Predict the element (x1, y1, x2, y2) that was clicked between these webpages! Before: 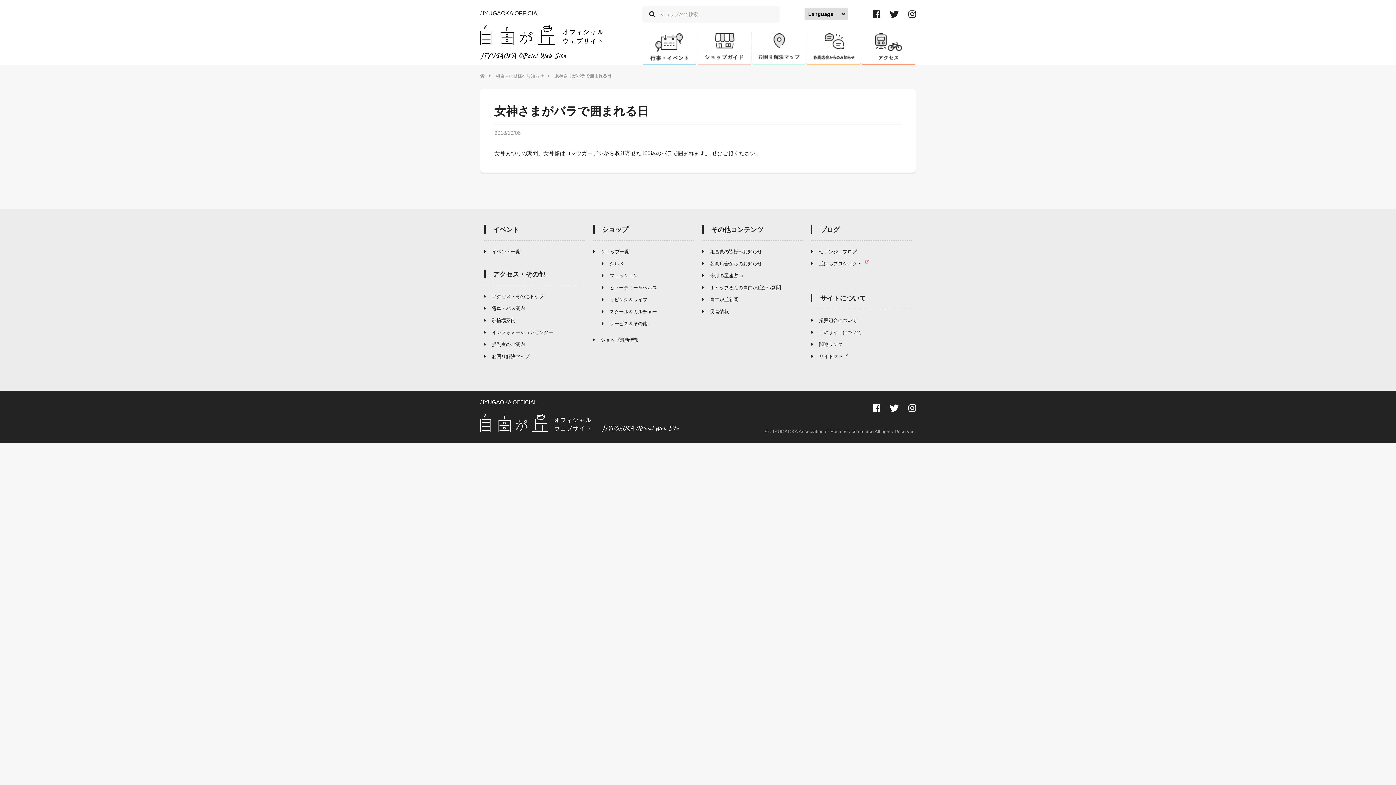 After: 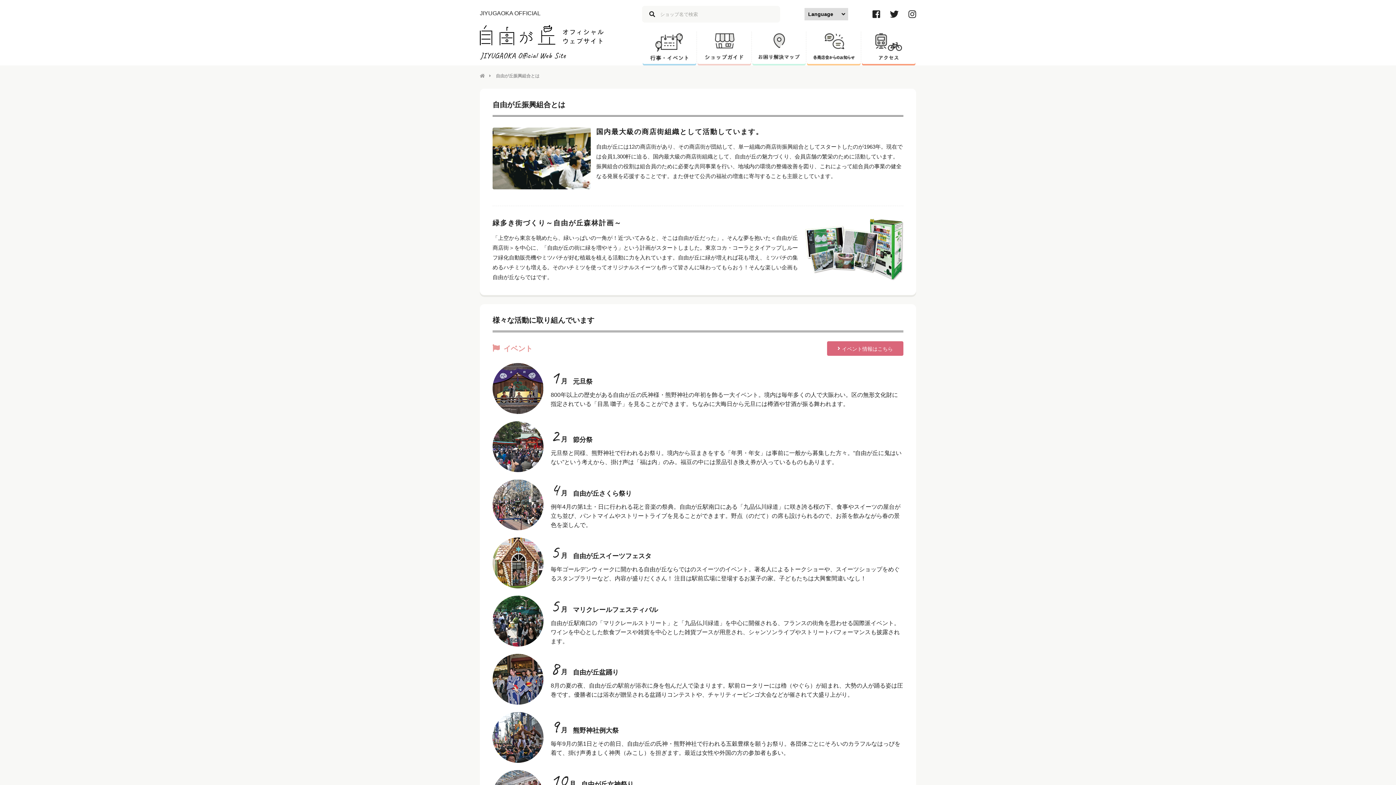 Action: bbox: (811, 318, 912, 322) label: 振興組合について